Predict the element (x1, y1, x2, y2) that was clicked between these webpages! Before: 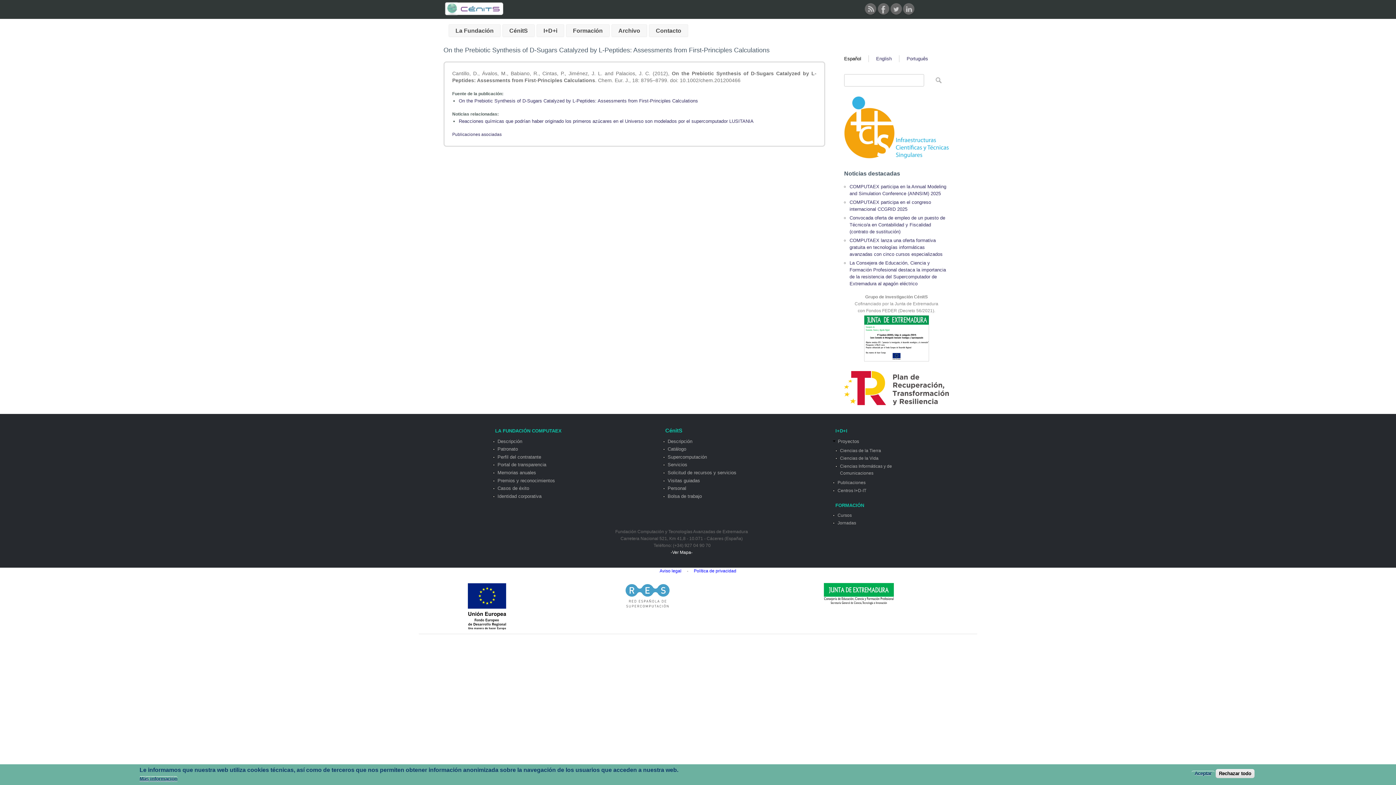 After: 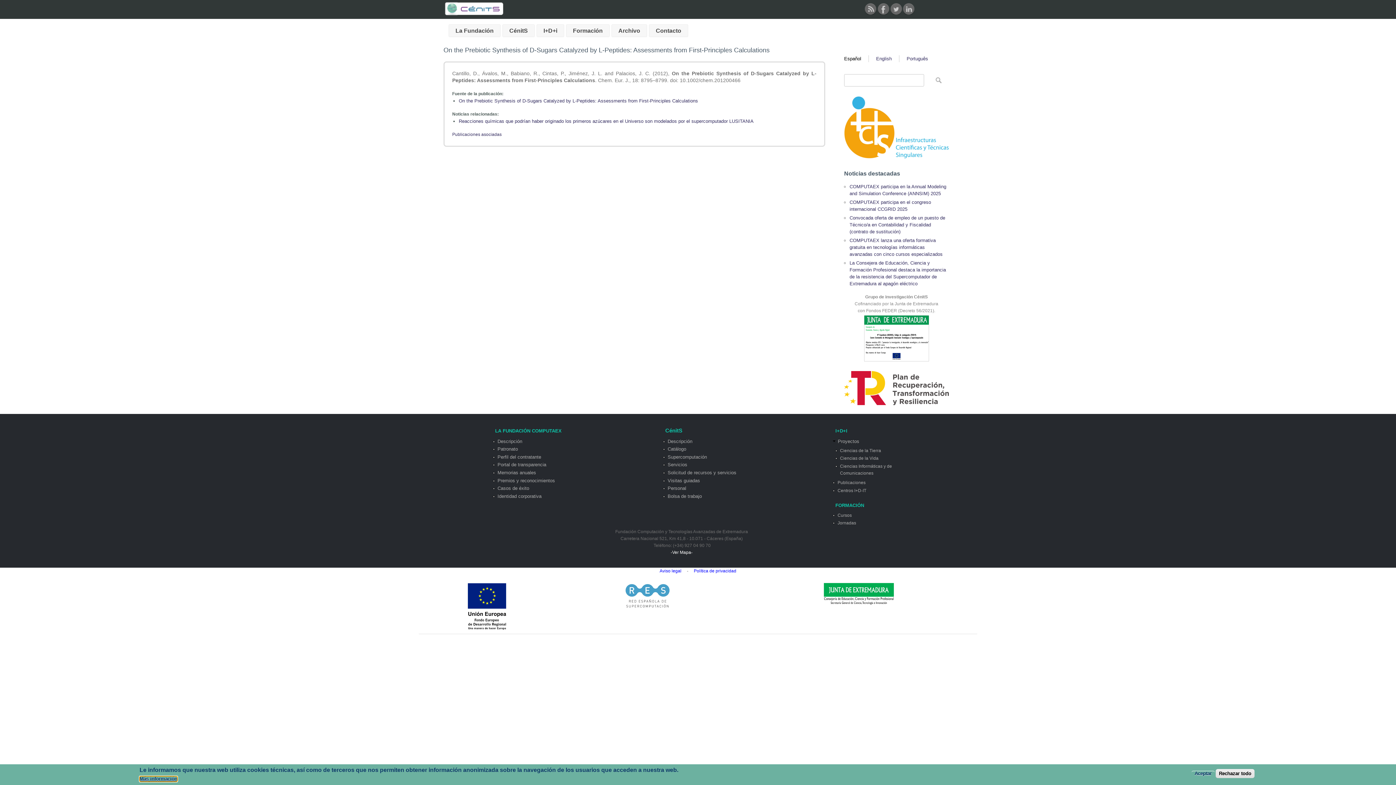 Action: bbox: (139, 776, 177, 782) label: Más información